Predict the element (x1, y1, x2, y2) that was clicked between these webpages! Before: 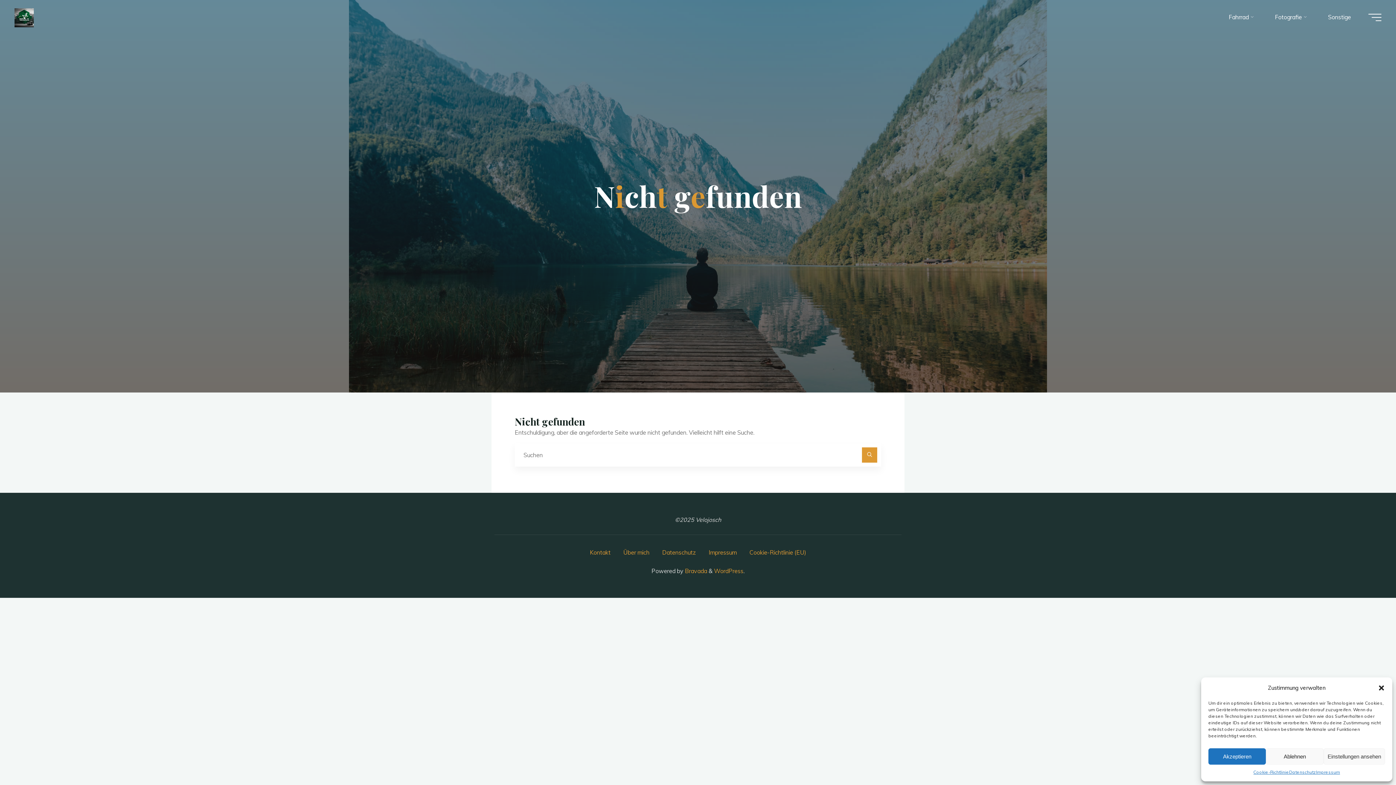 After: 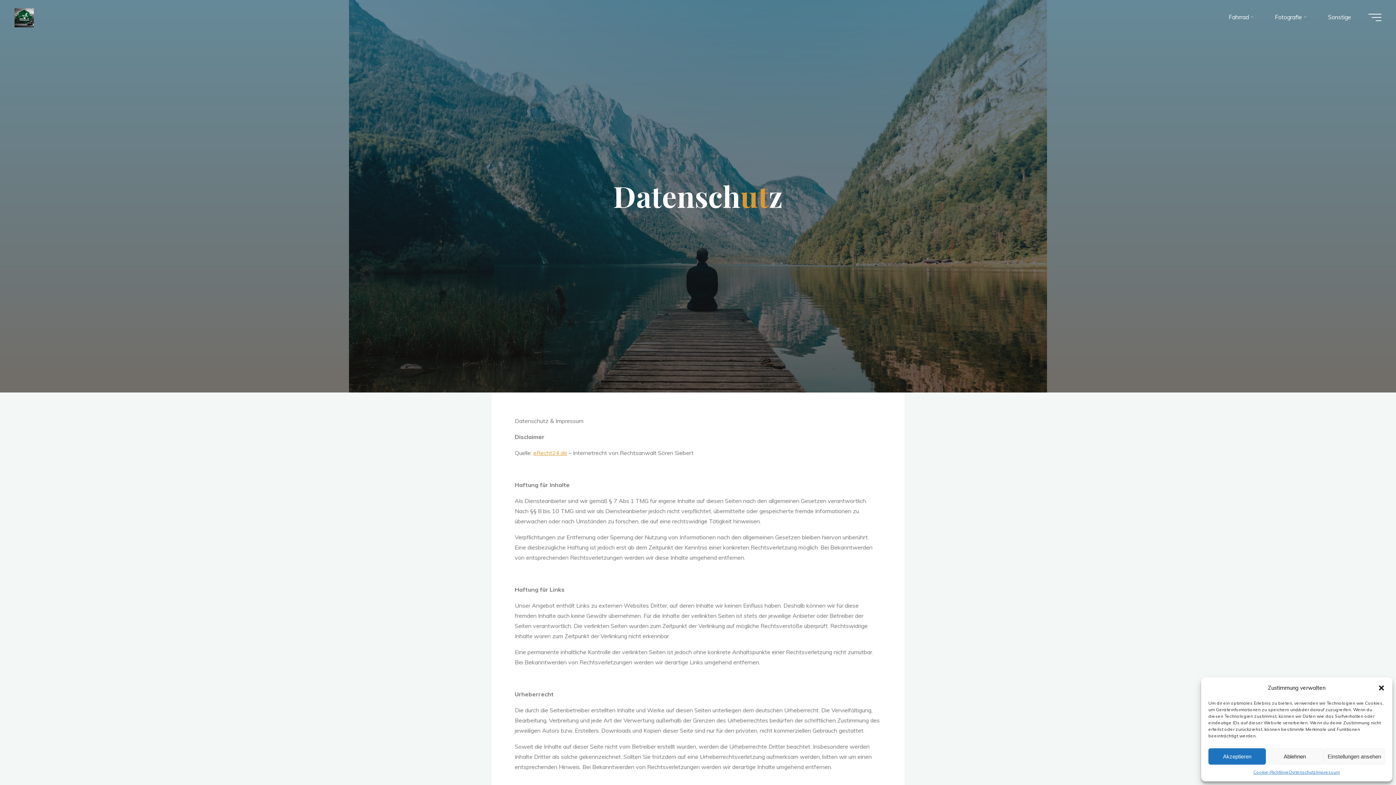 Action: label: Datenschutz bbox: (1289, 768, 1316, 776)